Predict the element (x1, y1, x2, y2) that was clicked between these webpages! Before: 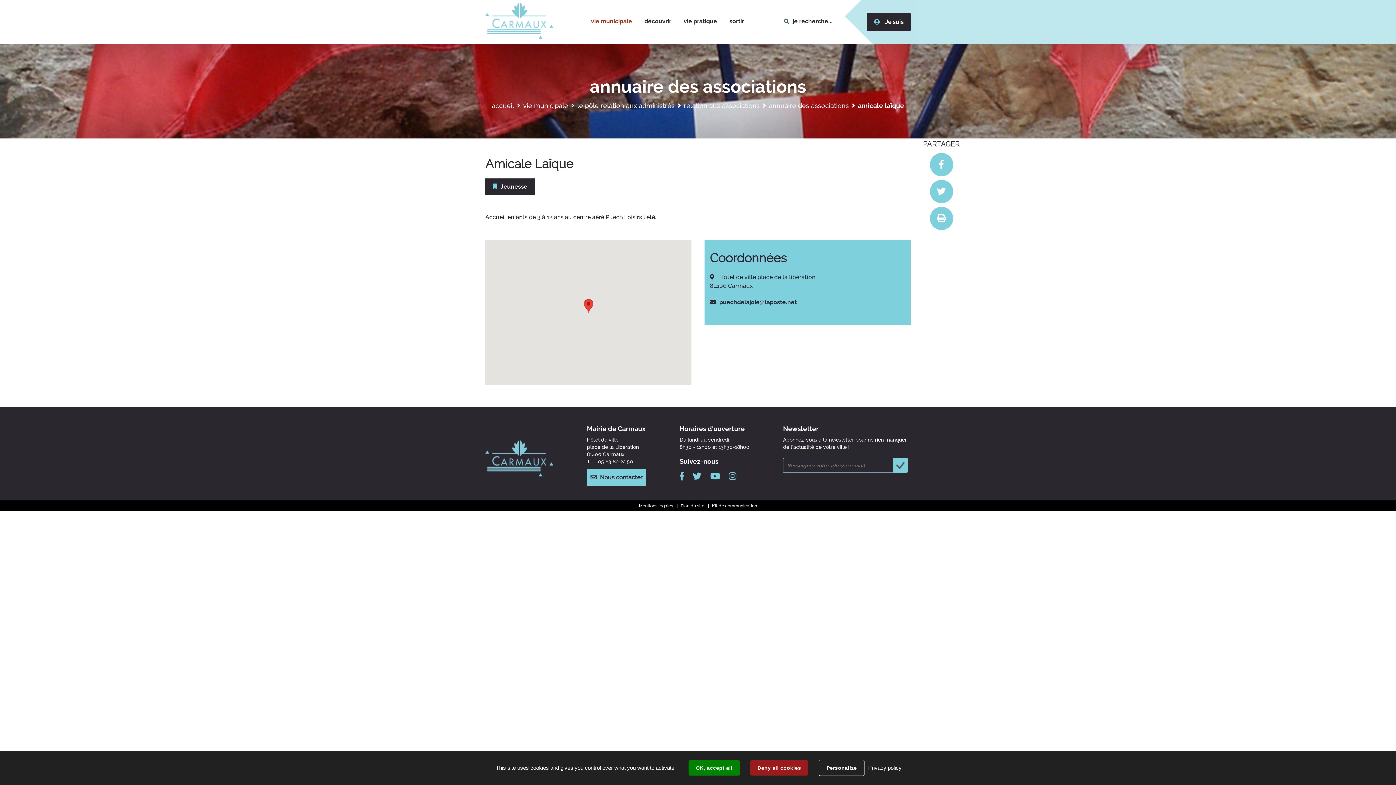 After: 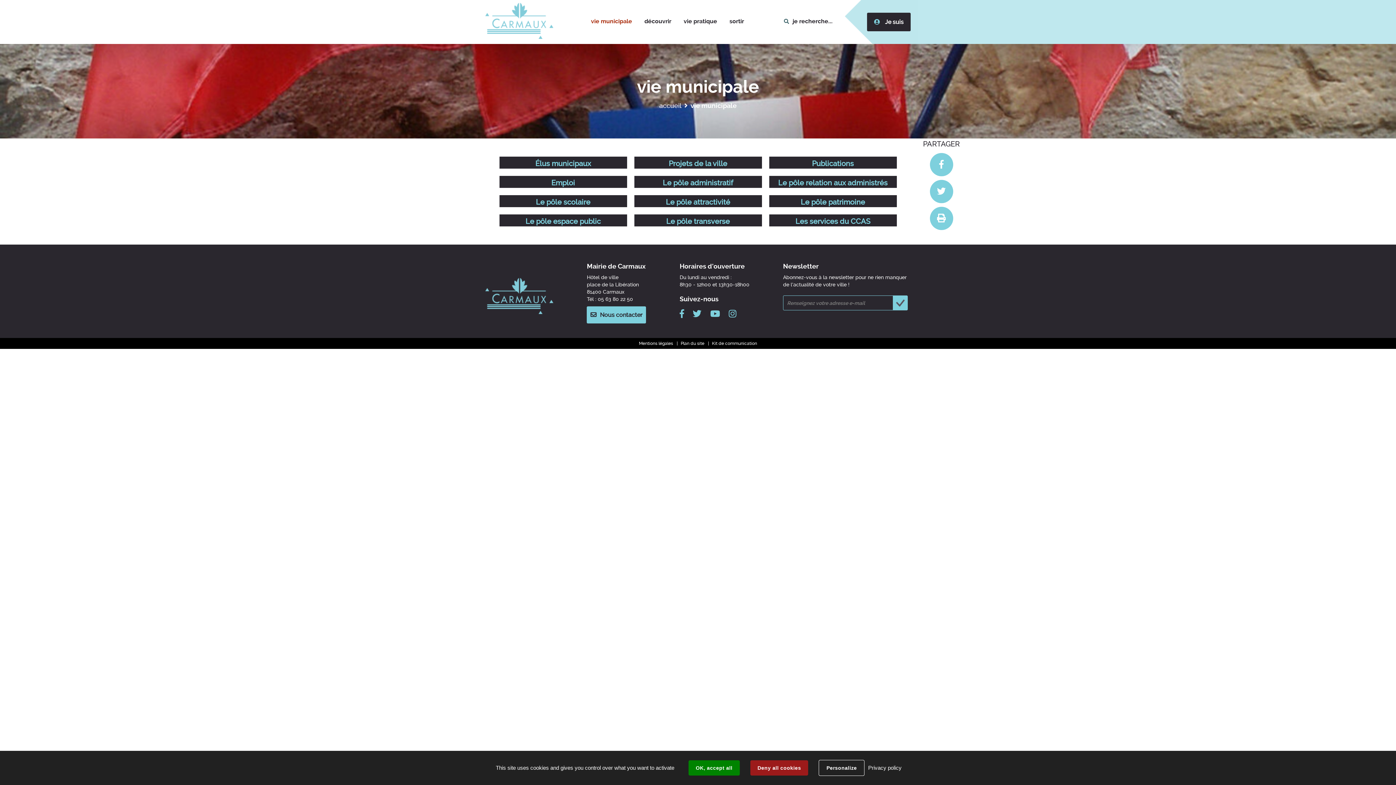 Action: bbox: (523, 101, 568, 109) label: vie municipale